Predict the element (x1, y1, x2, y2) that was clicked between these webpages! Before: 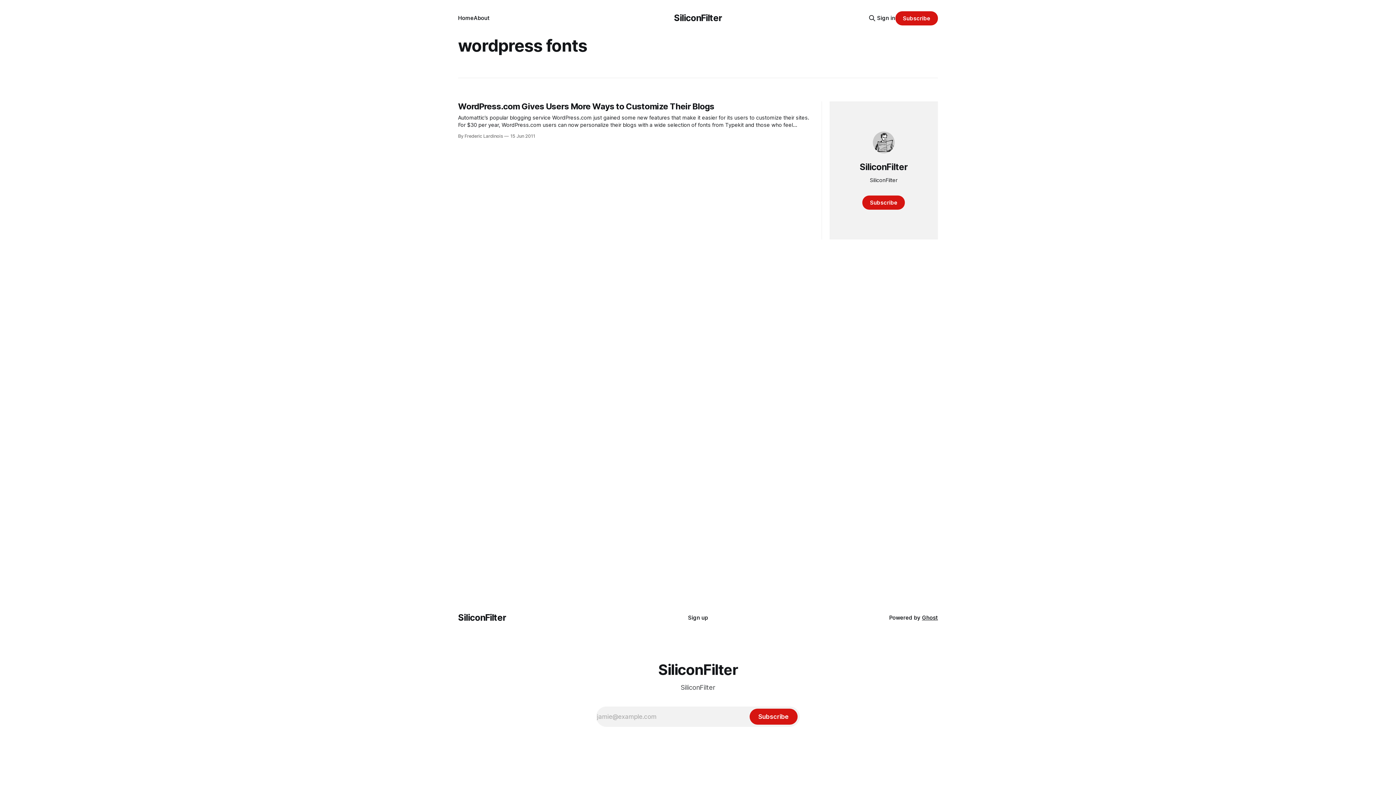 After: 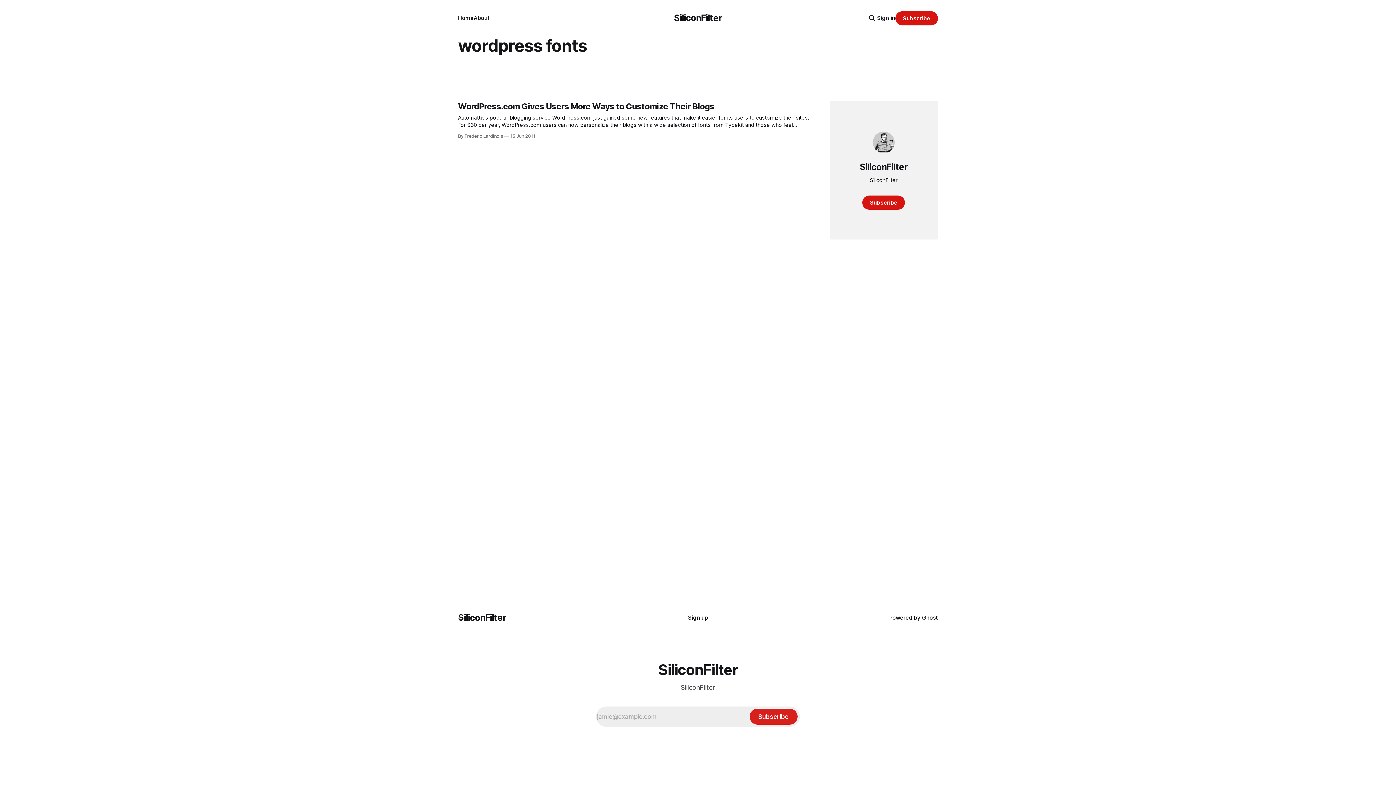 Action: label: Subscribe bbox: (749, 709, 797, 725)